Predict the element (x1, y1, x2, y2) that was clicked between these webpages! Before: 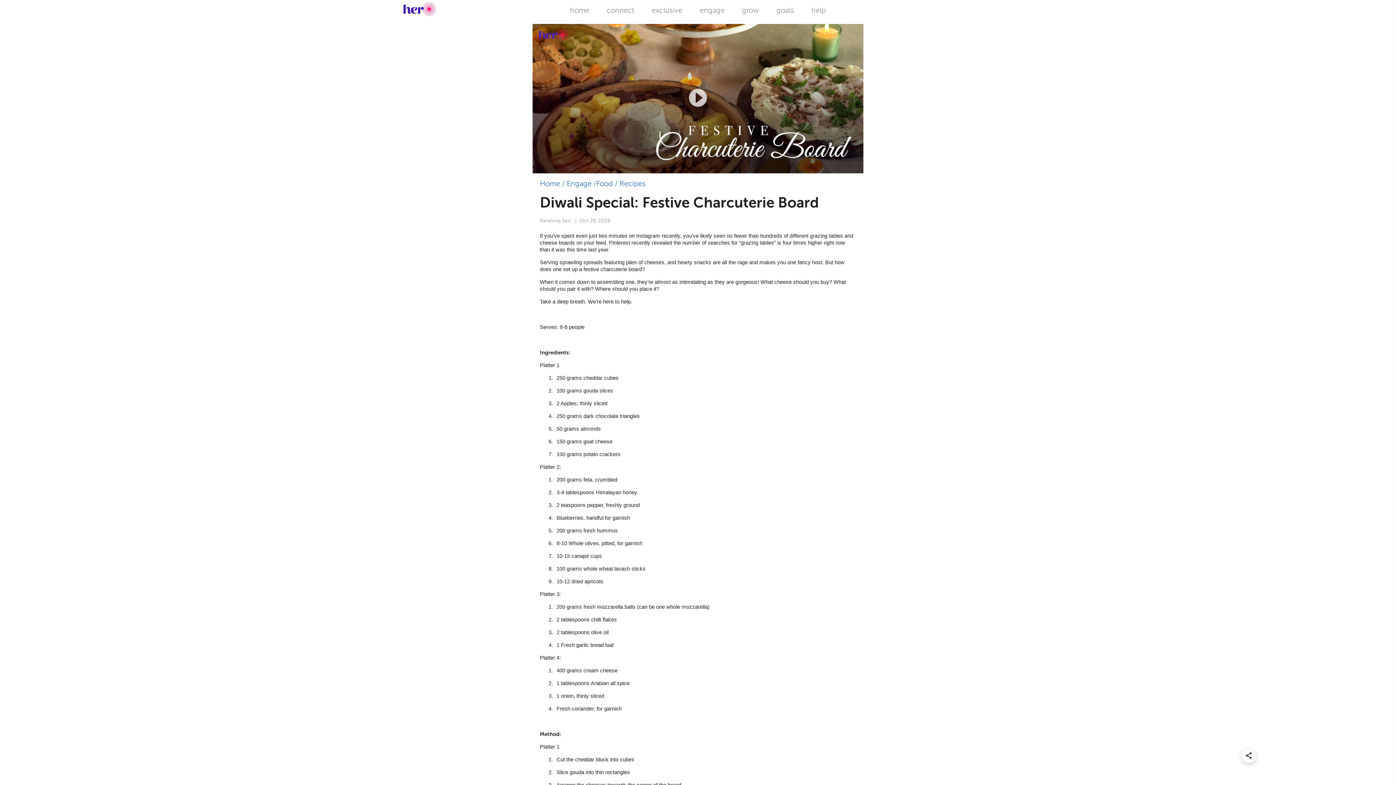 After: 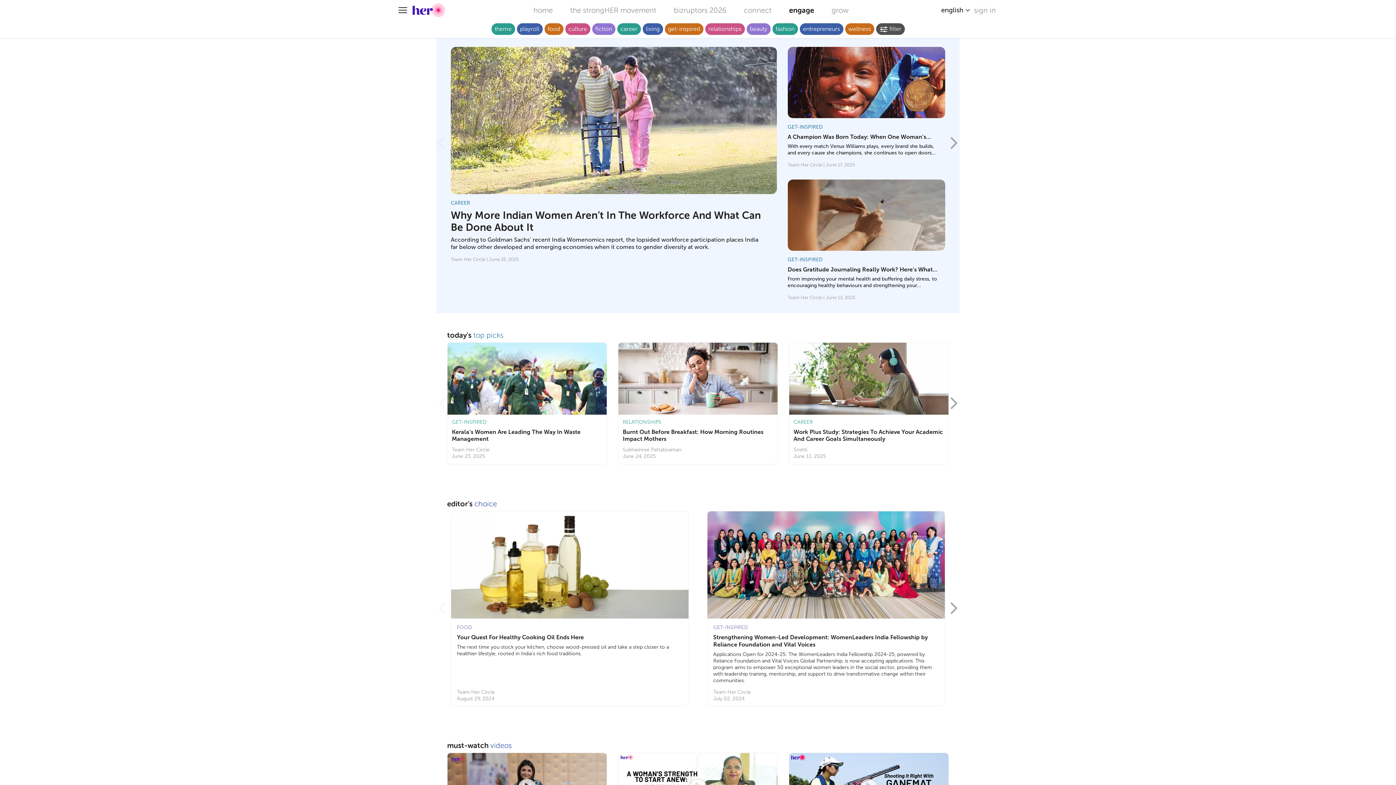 Action: label: engage bbox: (691, 0, 733, 20)